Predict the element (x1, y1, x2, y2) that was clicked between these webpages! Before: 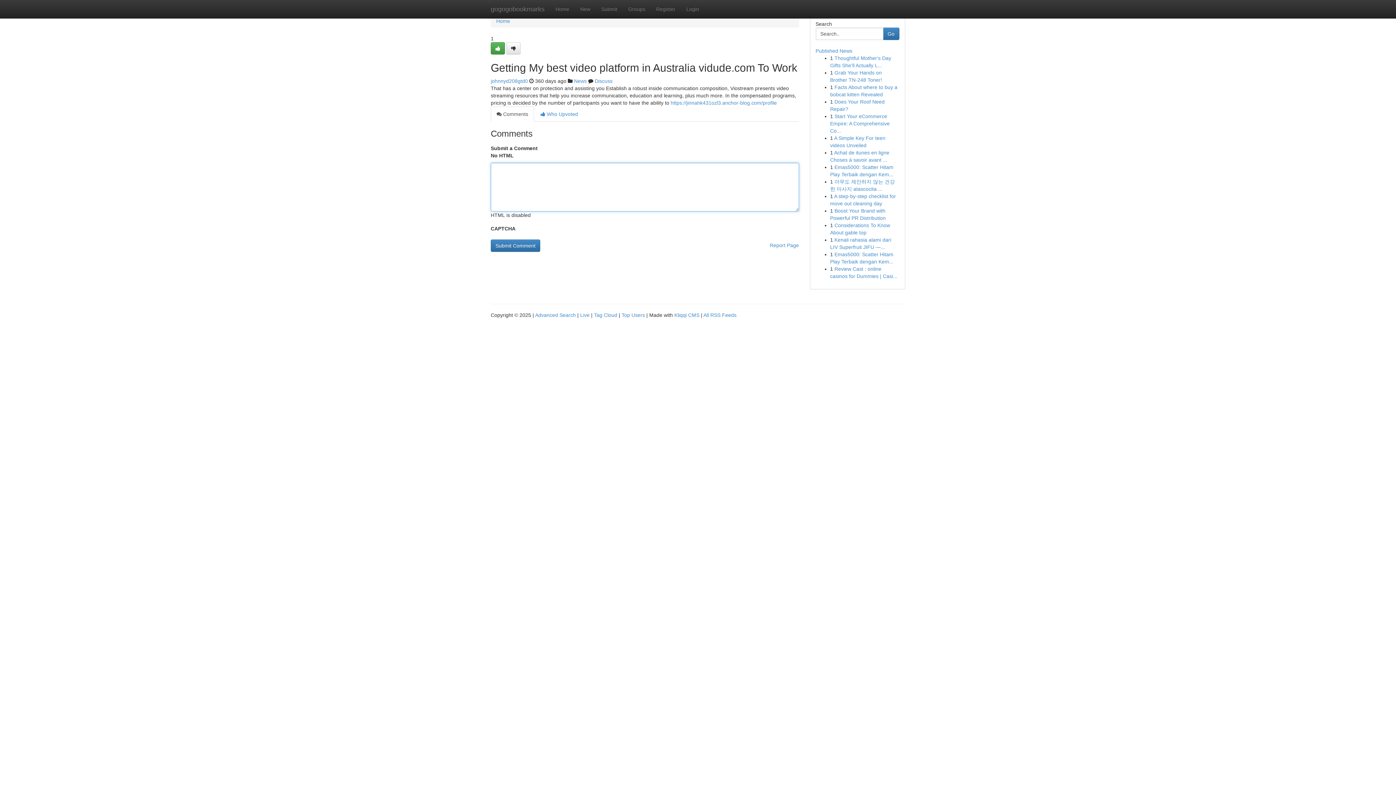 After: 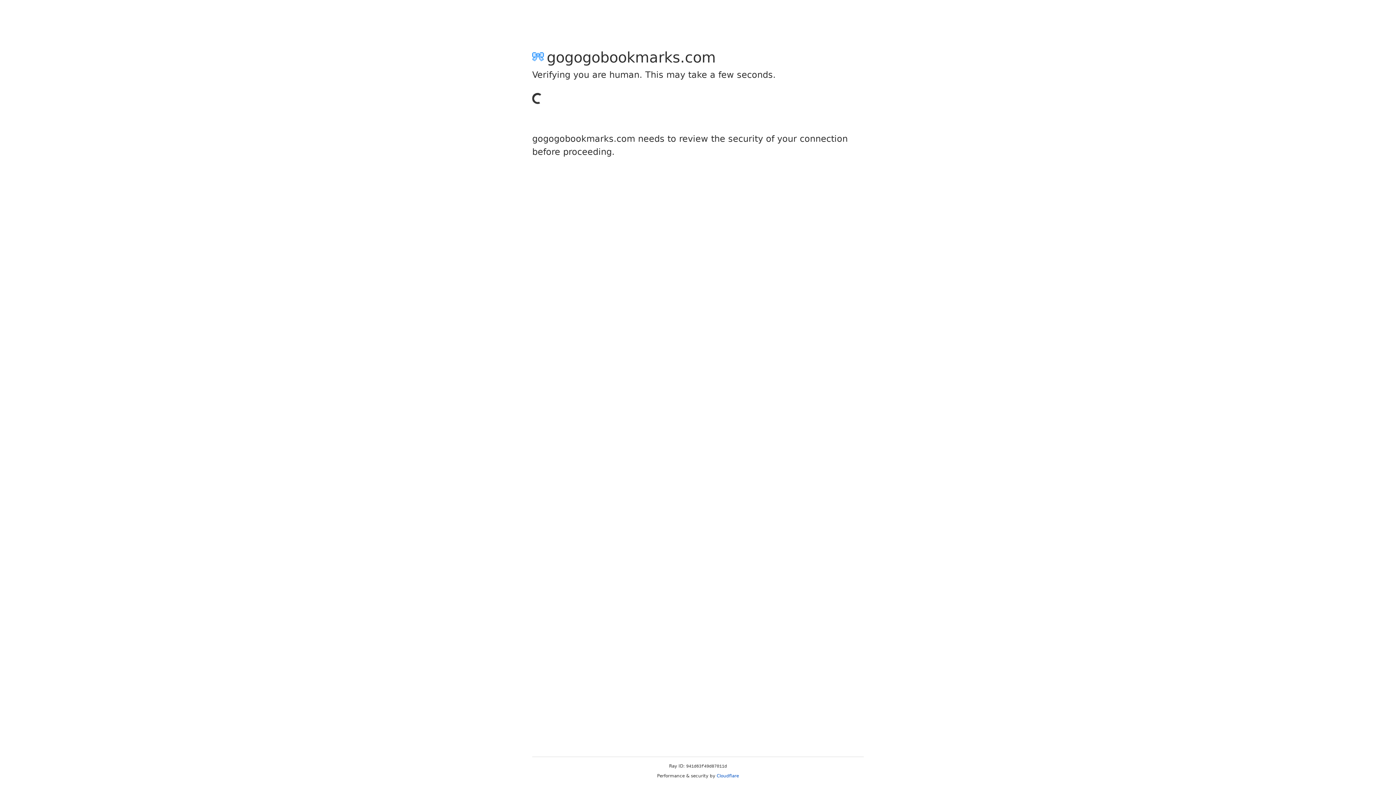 Action: bbox: (506, 42, 520, 54)